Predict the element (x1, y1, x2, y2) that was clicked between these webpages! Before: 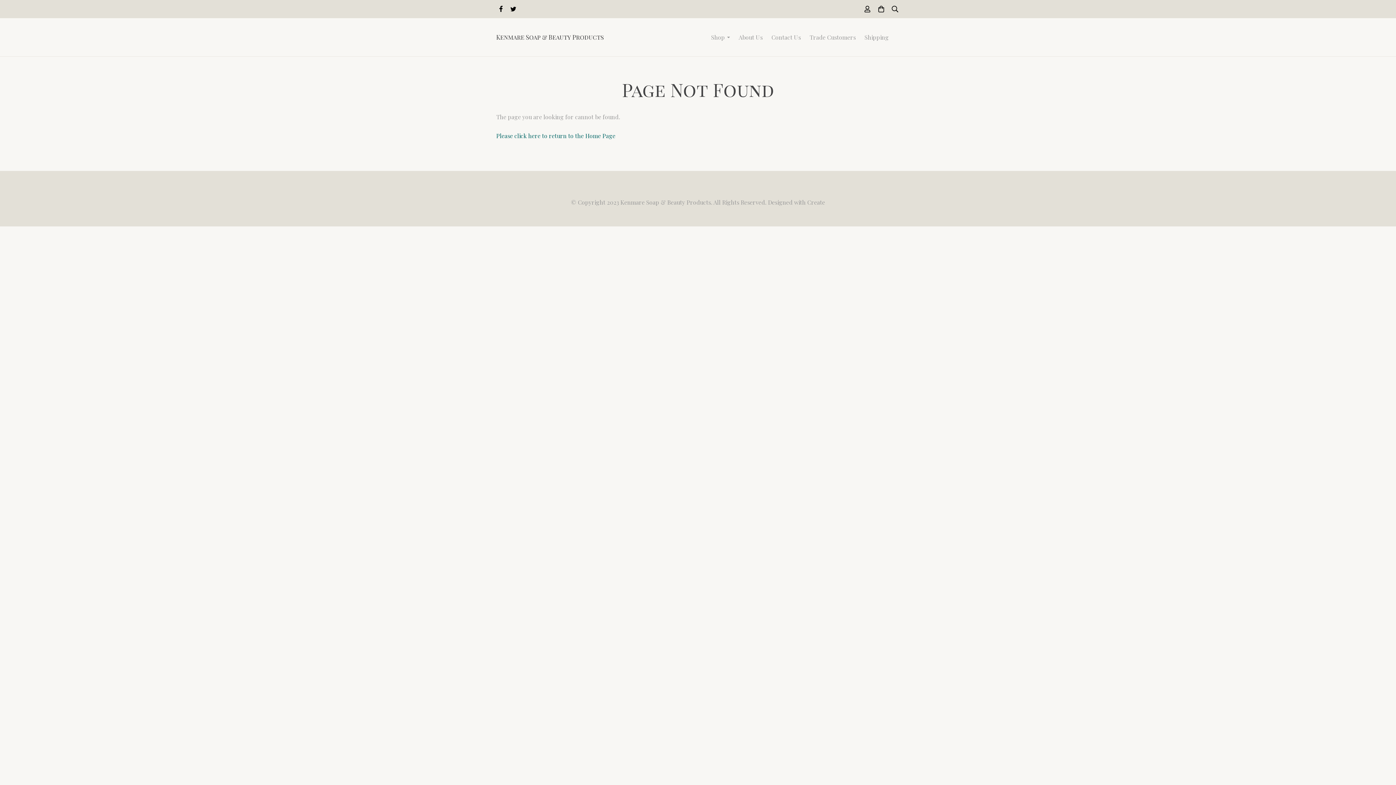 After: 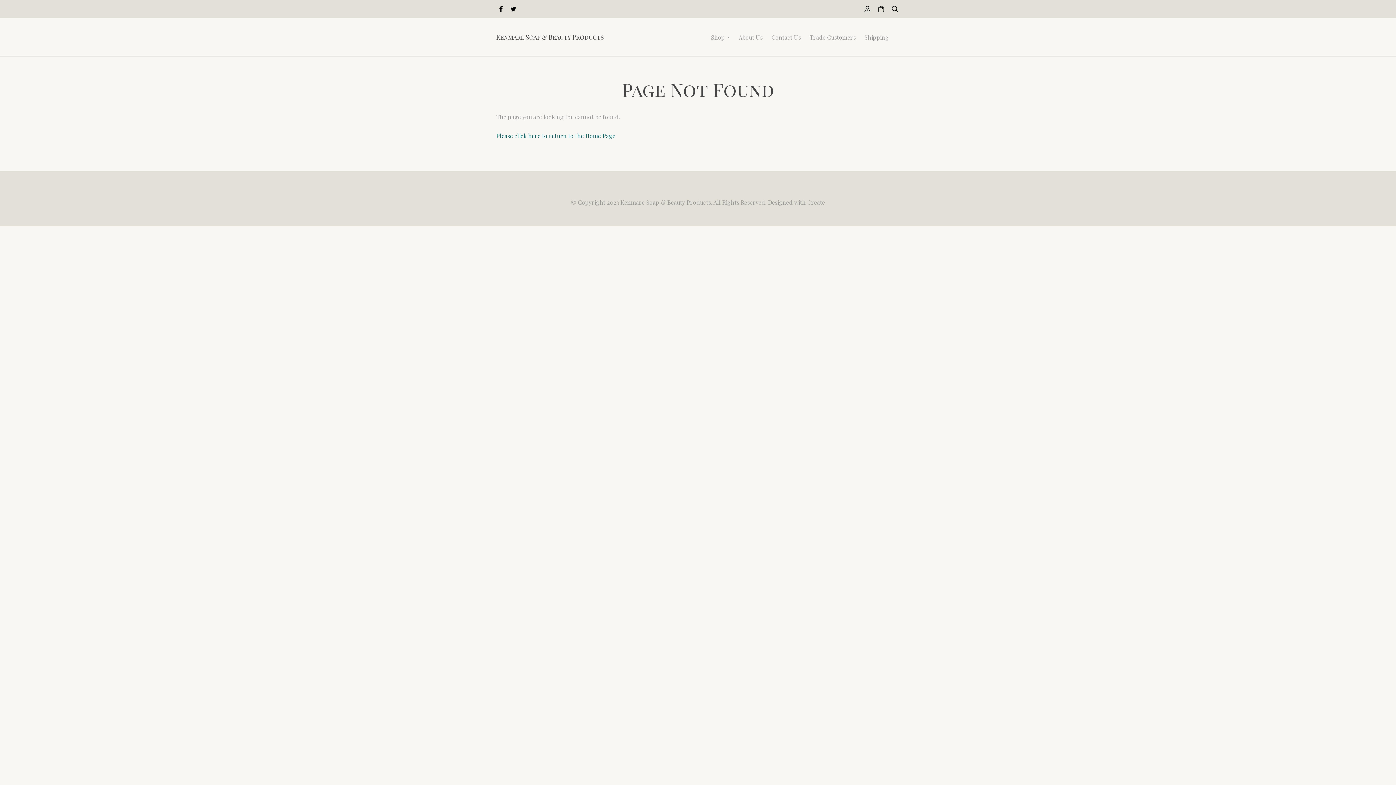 Action: label: Create bbox: (807, 198, 825, 206)